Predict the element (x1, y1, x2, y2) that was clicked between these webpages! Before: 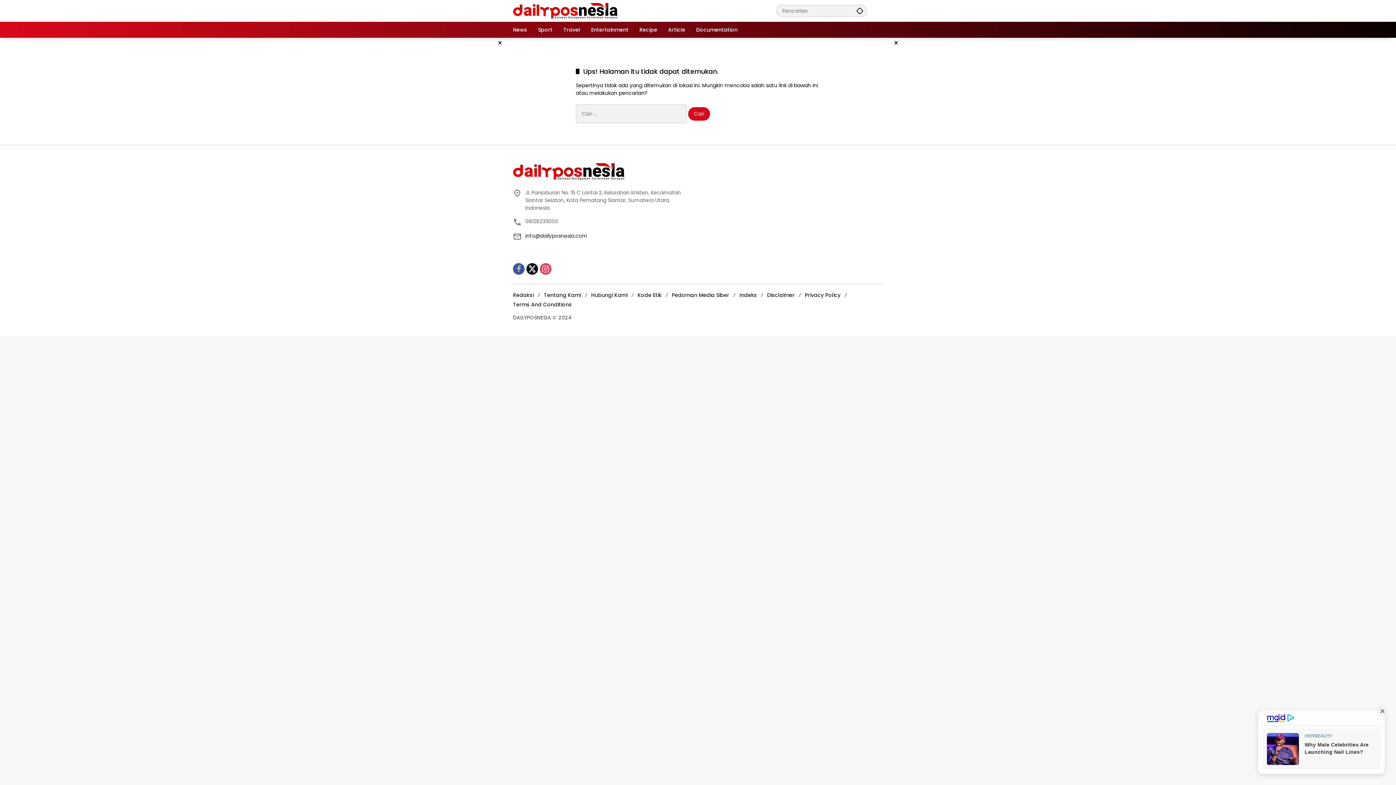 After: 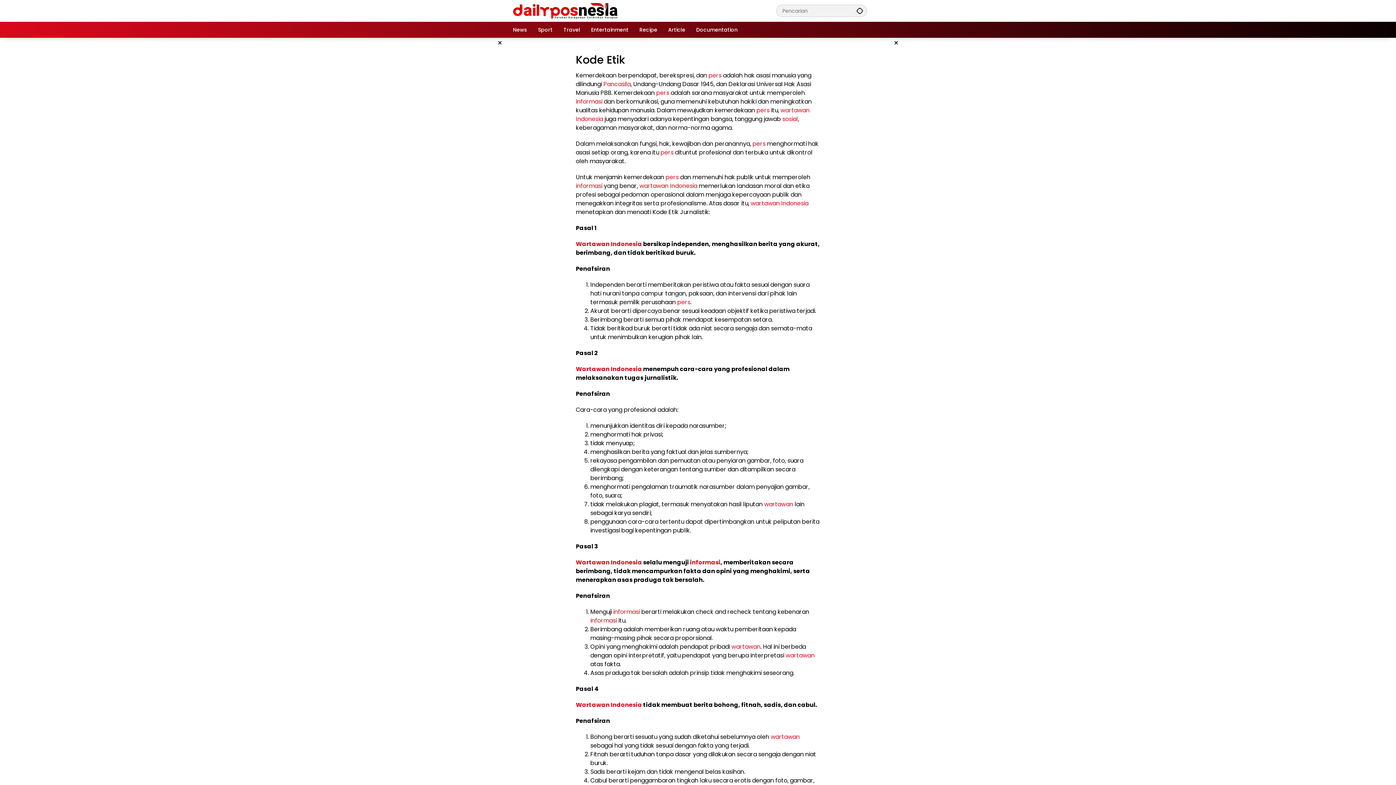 Action: bbox: (637, 291, 661, 299) label: Kode Etik